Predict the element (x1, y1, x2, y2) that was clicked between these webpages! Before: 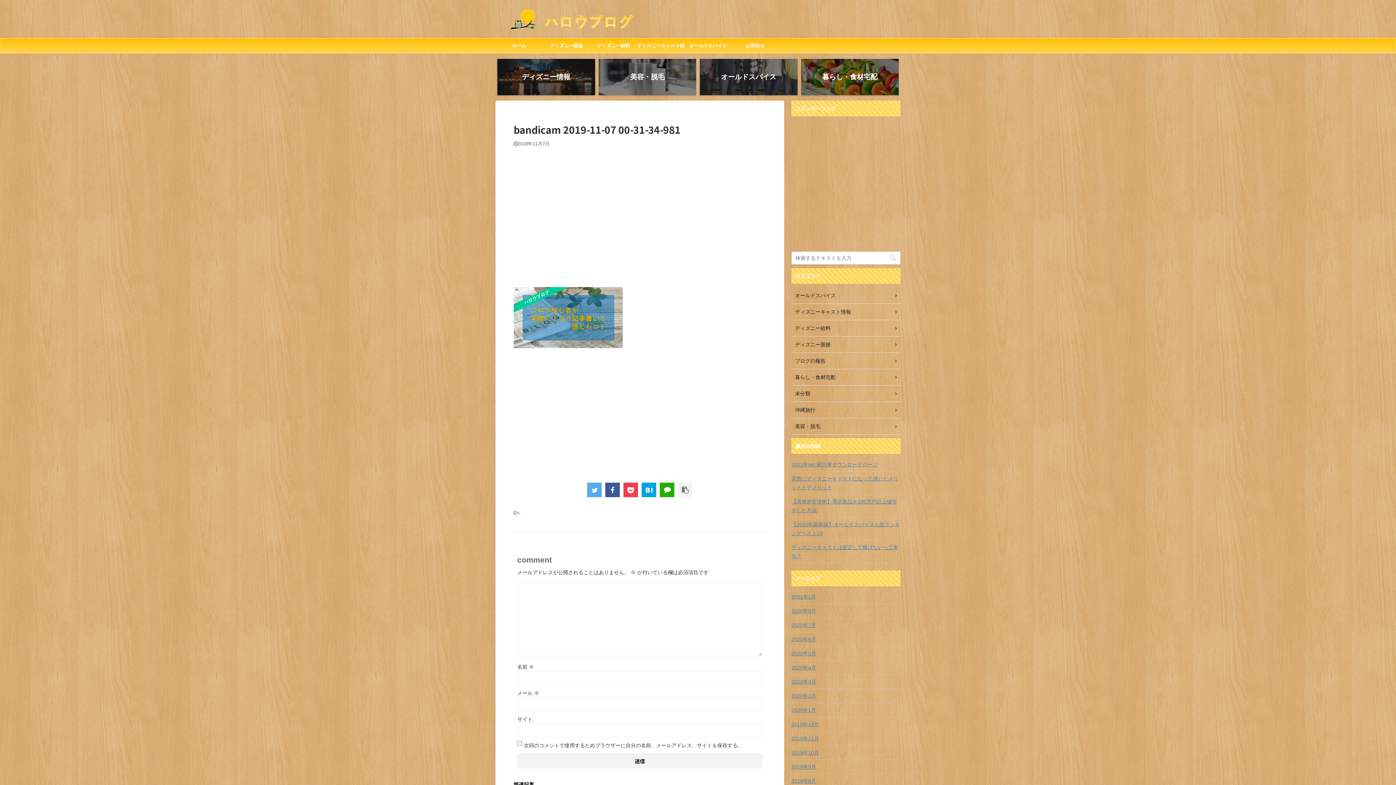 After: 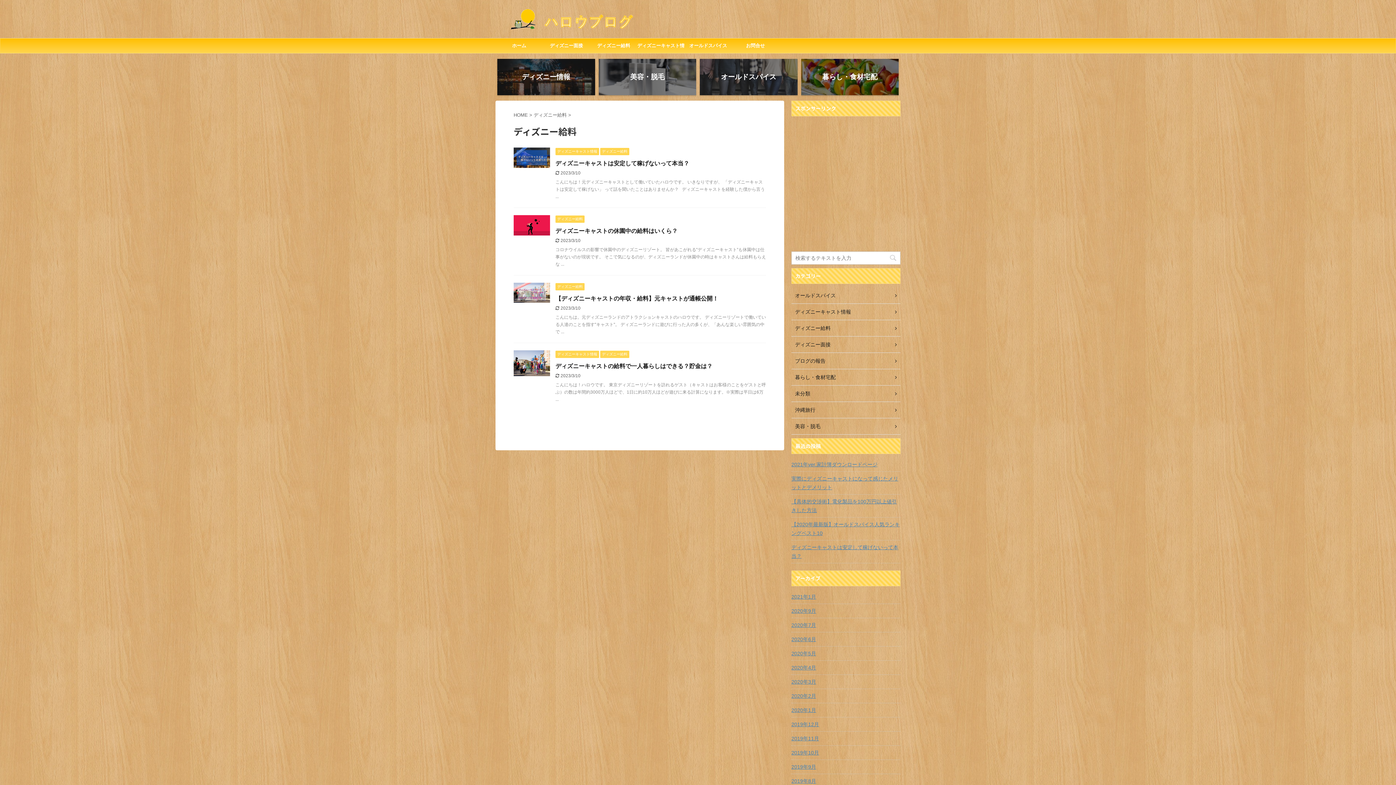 Action: label: ディズニー給料 bbox: (590, 38, 637, 52)